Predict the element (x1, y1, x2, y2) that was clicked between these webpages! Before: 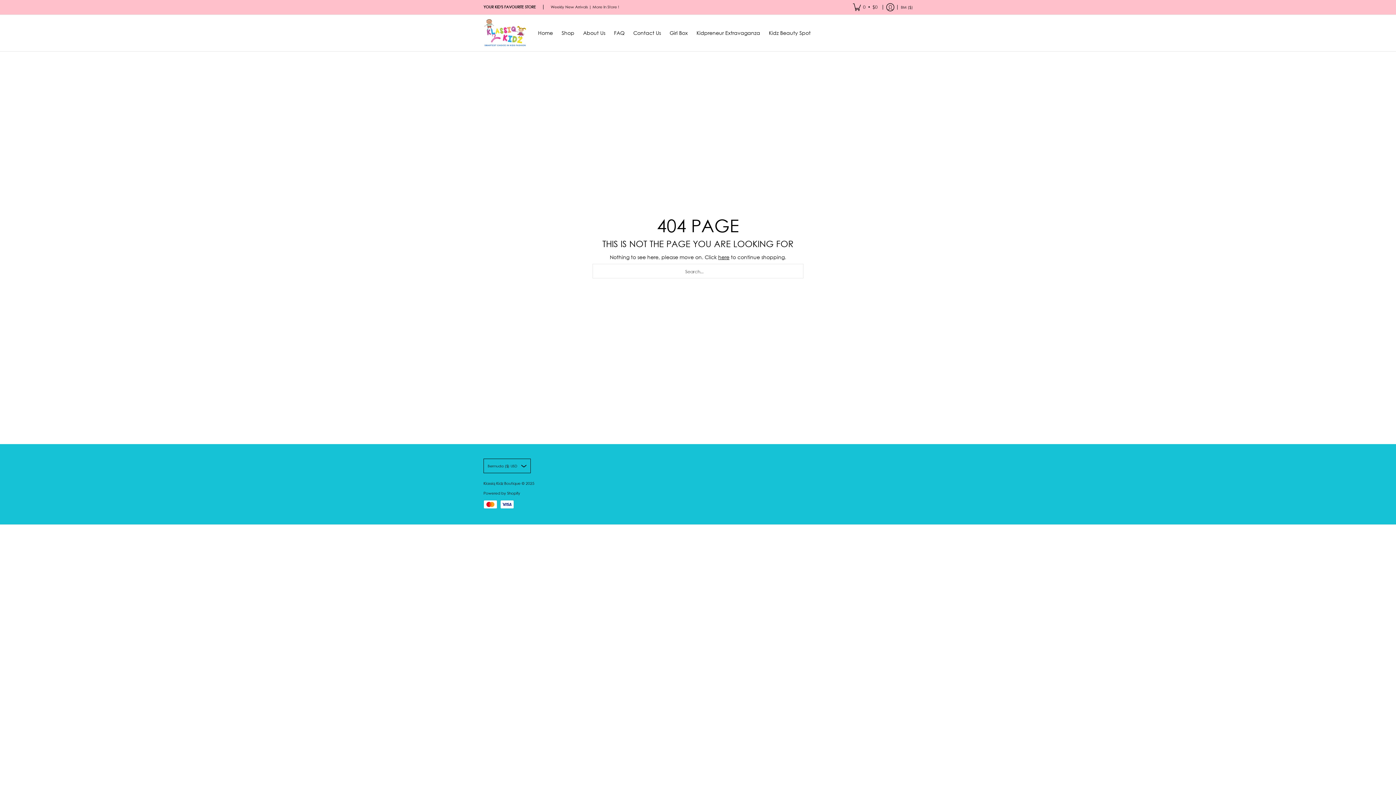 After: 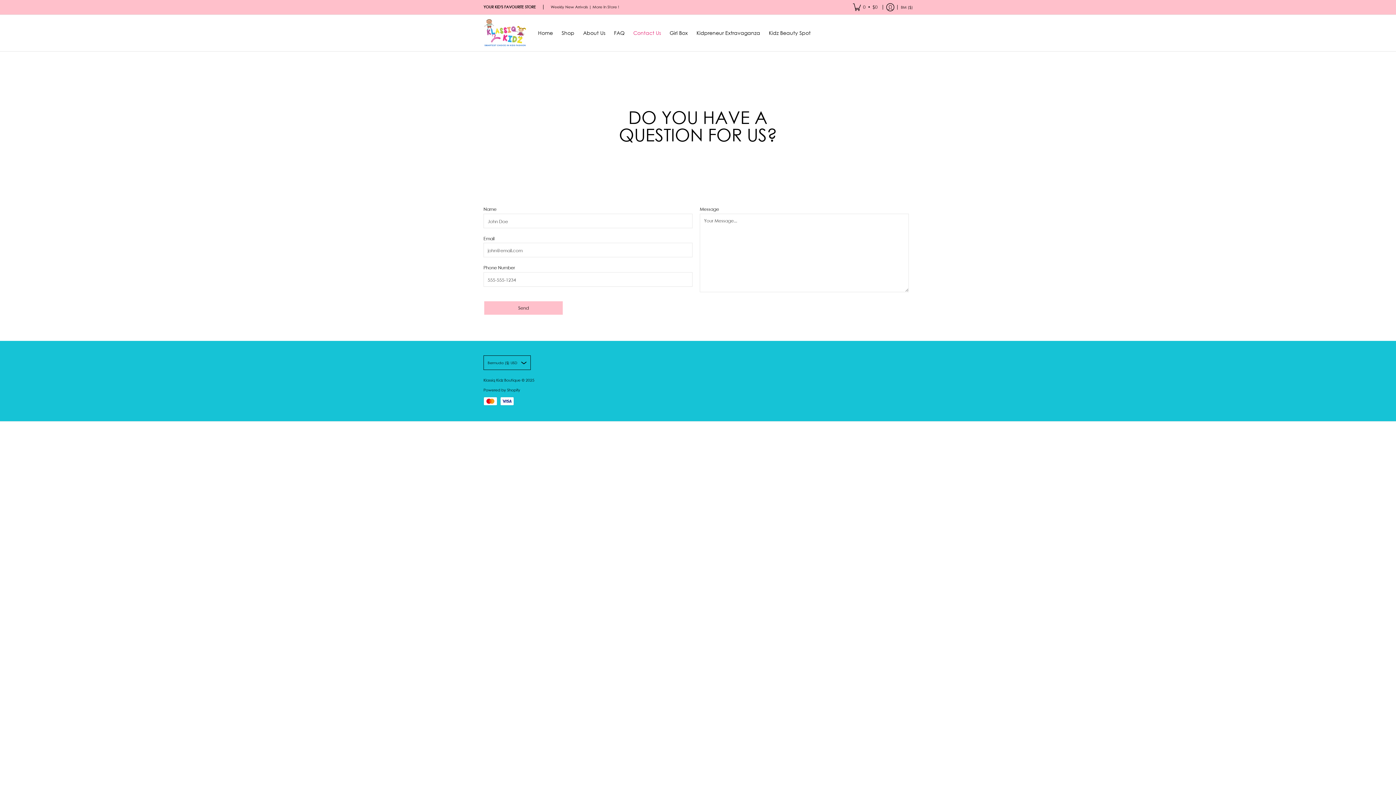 Action: label: Contact Us bbox: (629, 14, 664, 51)